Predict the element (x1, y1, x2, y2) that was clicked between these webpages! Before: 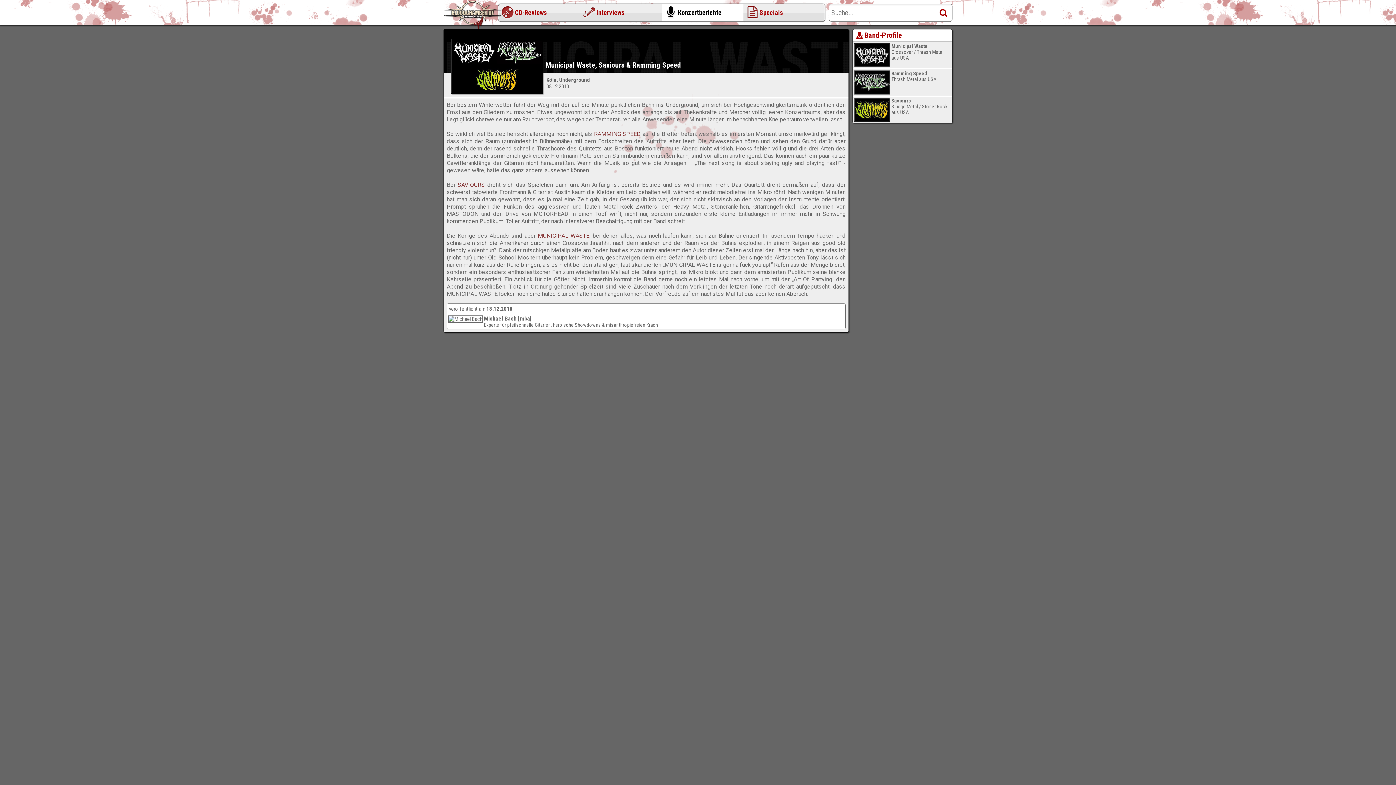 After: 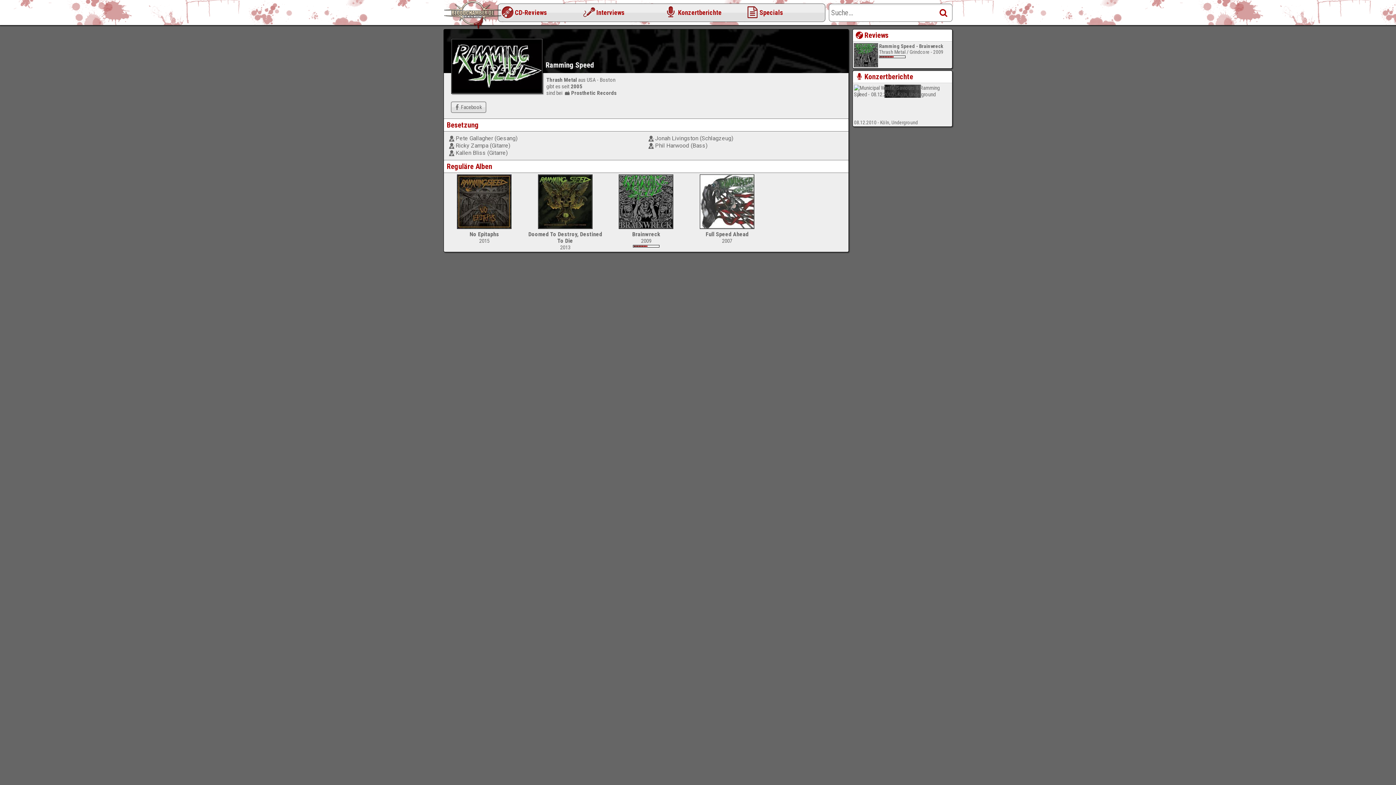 Action: label: 

Ramming Speed
Thrash Metal aus USA bbox: (853, 69, 952, 95)